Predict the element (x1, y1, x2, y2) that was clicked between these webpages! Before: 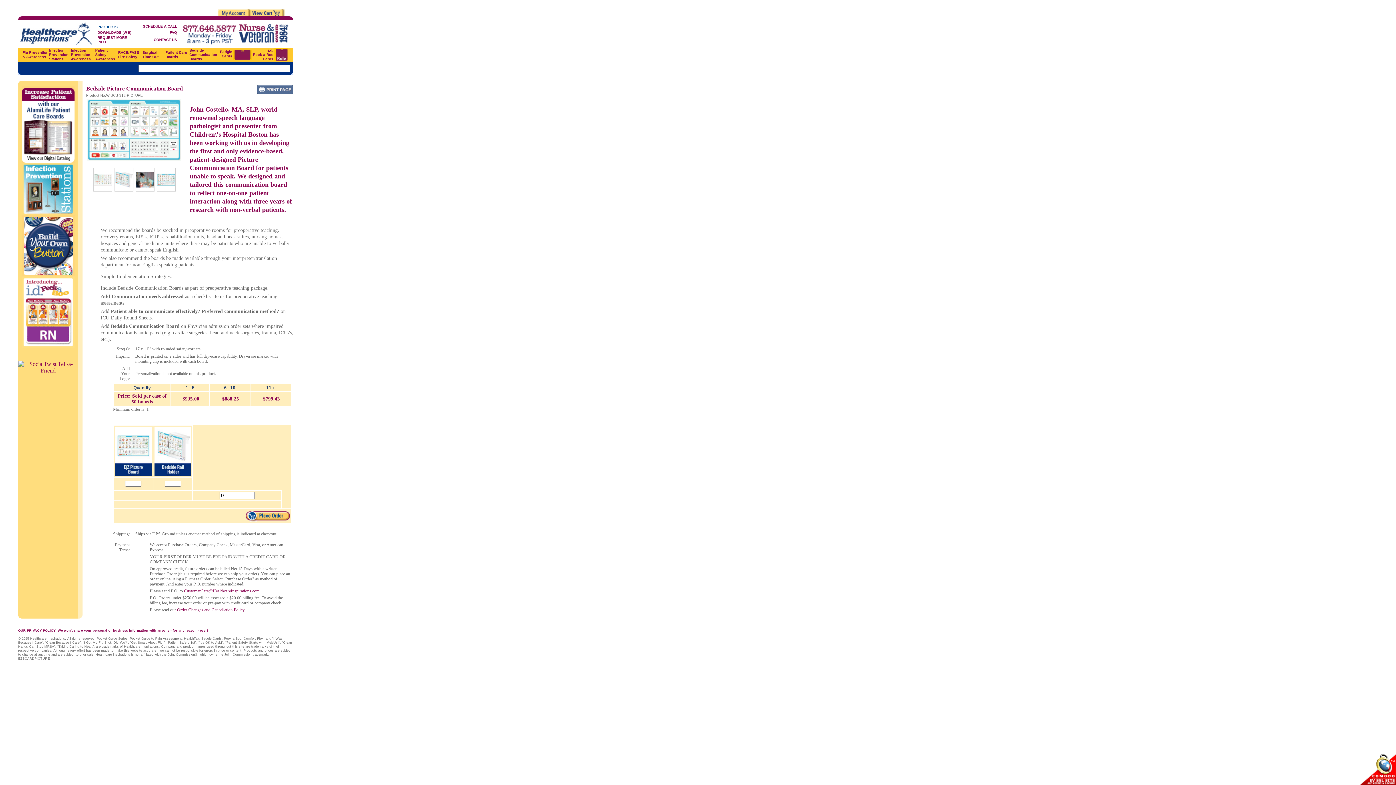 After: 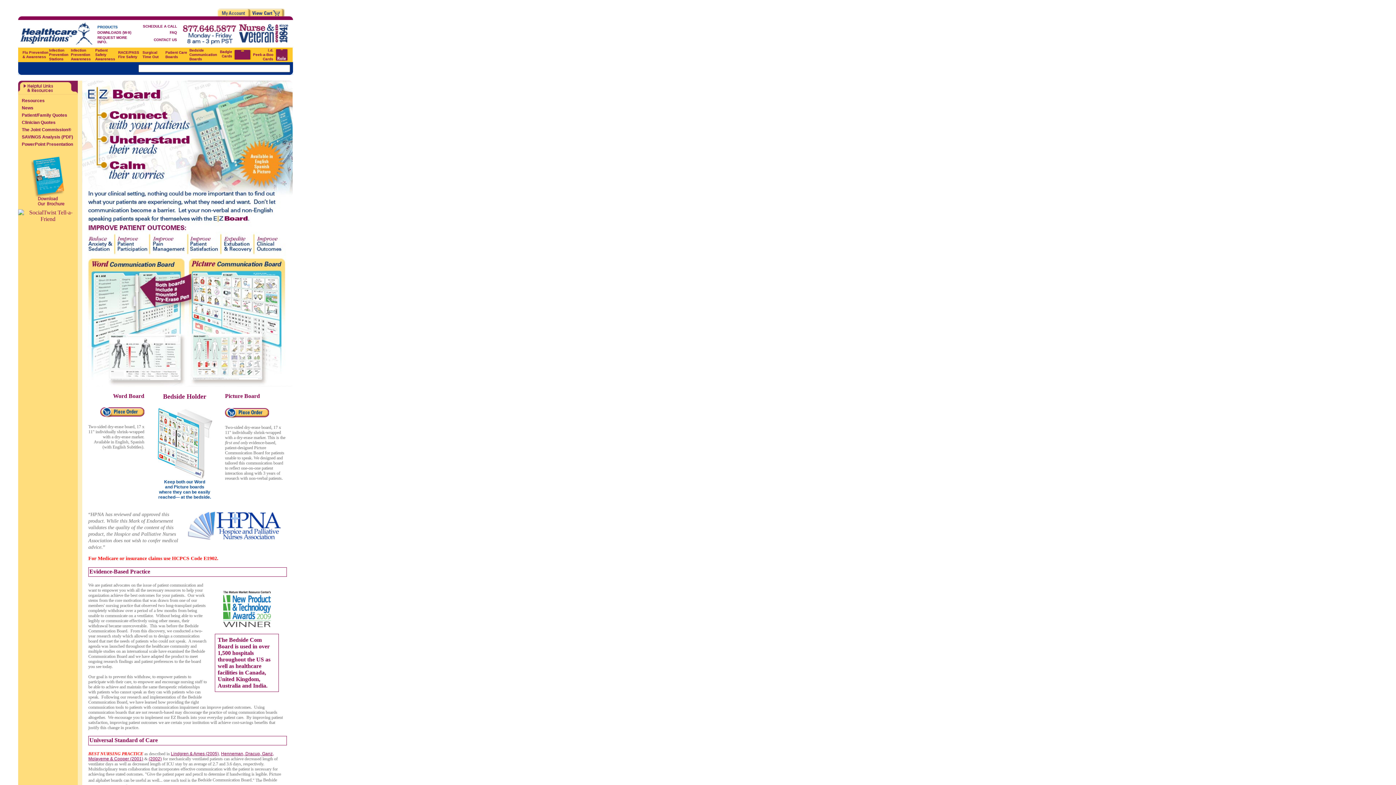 Action: label: Bedside Communication
Boards bbox: (189, 48, 217, 61)